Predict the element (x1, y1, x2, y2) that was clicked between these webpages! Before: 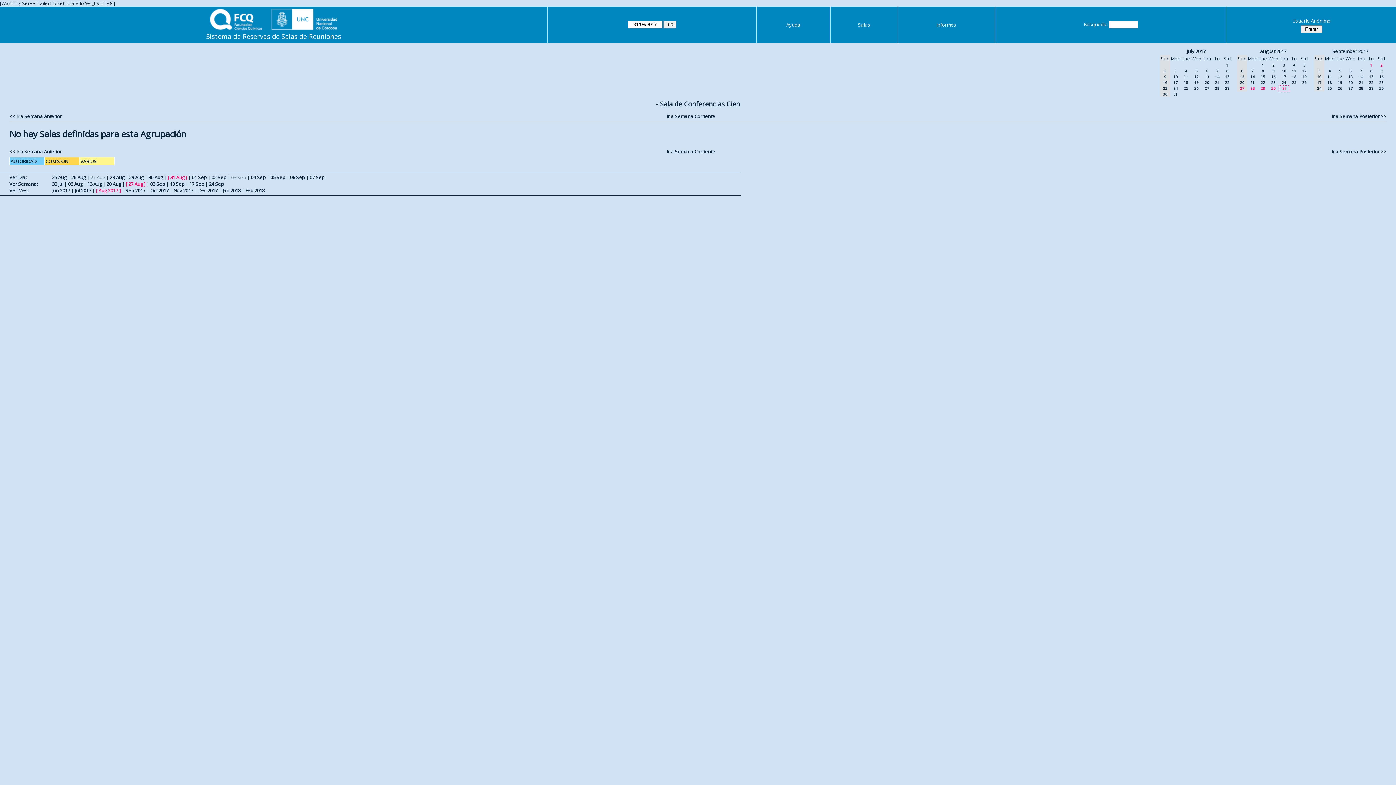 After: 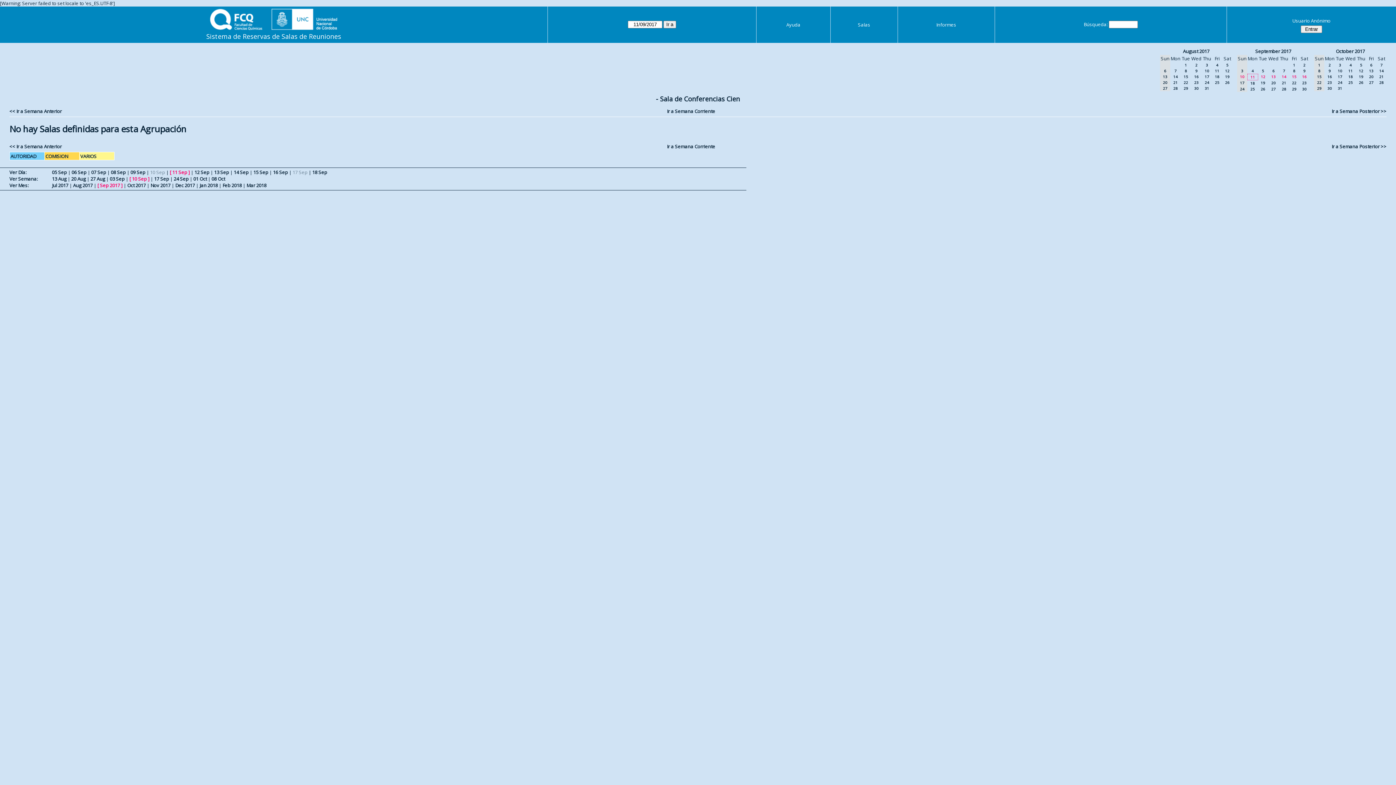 Action: bbox: (1327, 74, 1332, 79) label: 11